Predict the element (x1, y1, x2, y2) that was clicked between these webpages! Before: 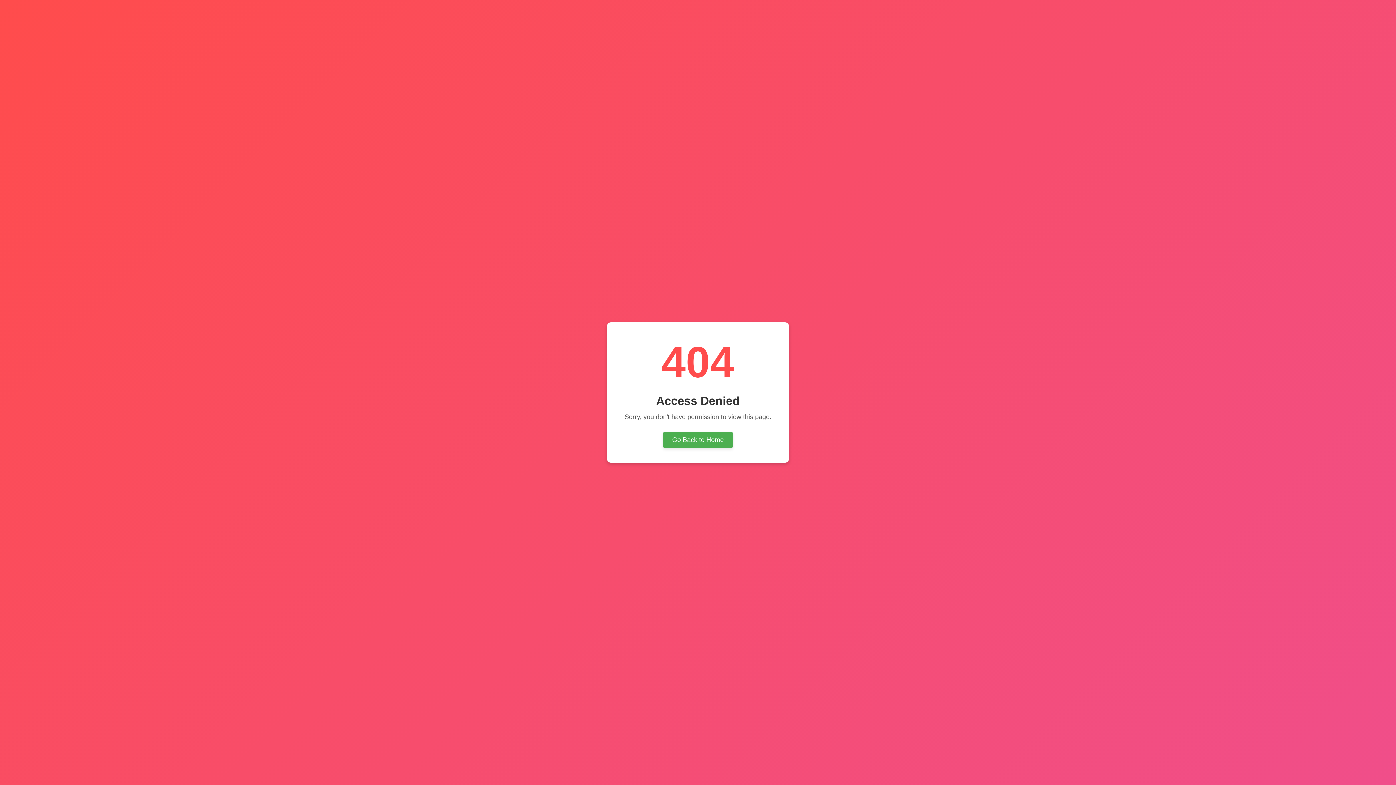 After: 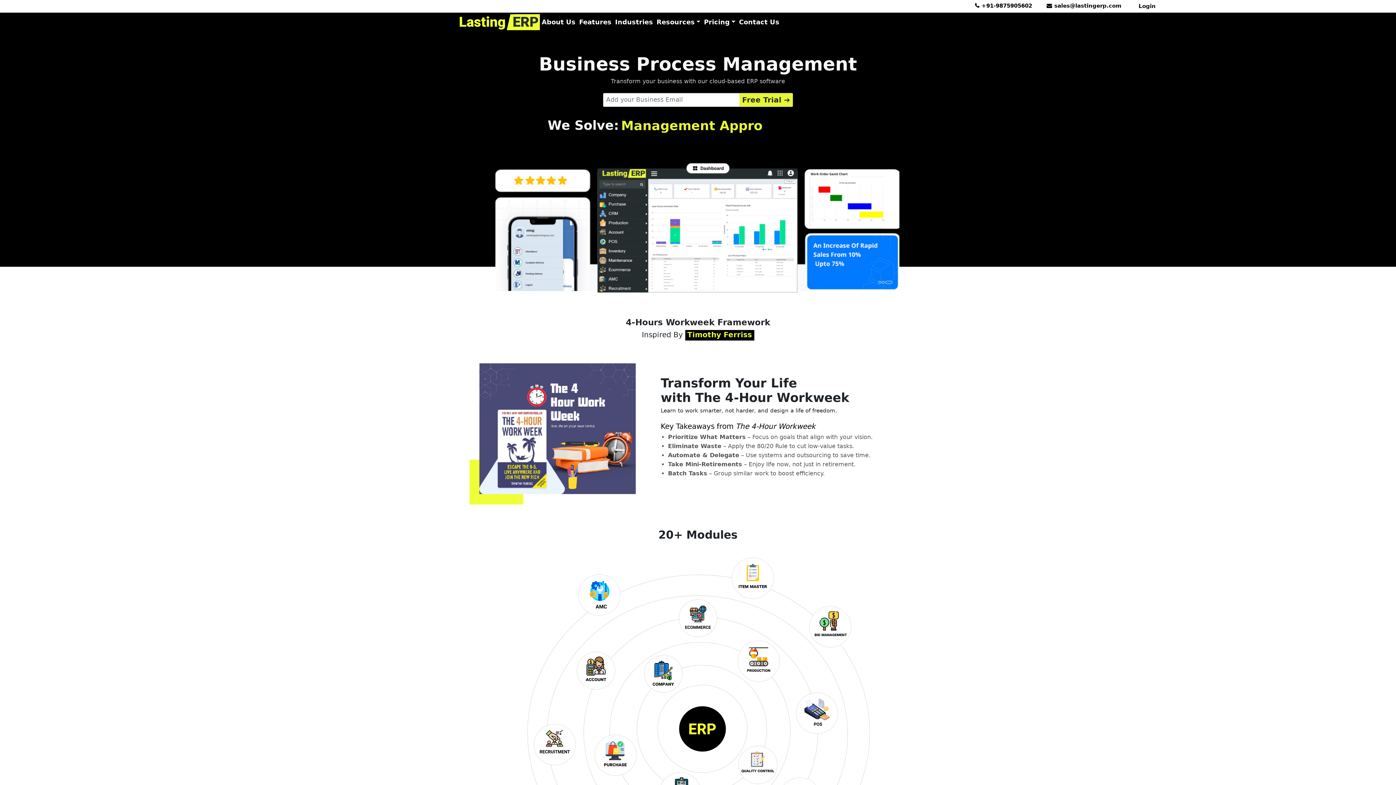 Action: bbox: (663, 432, 733, 448) label: Go Back to Home